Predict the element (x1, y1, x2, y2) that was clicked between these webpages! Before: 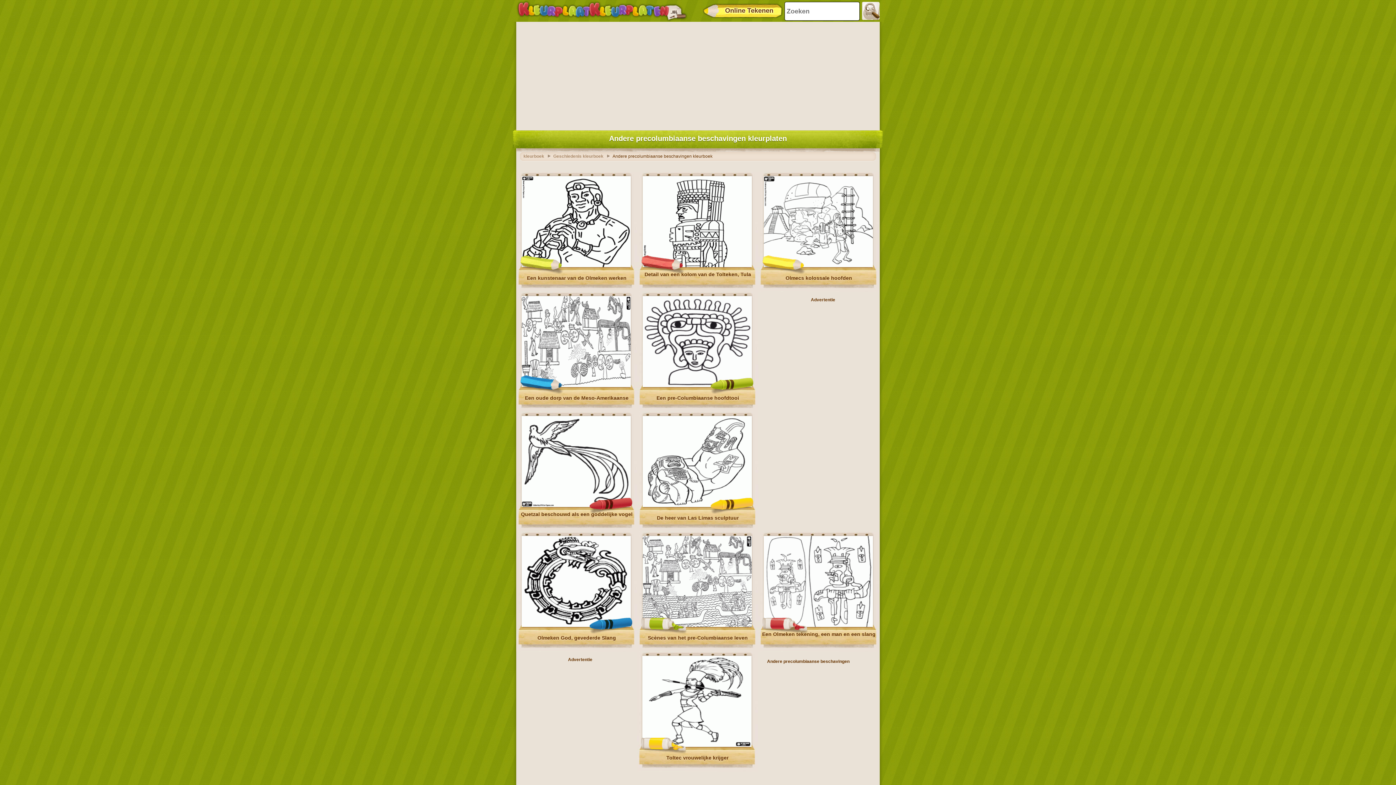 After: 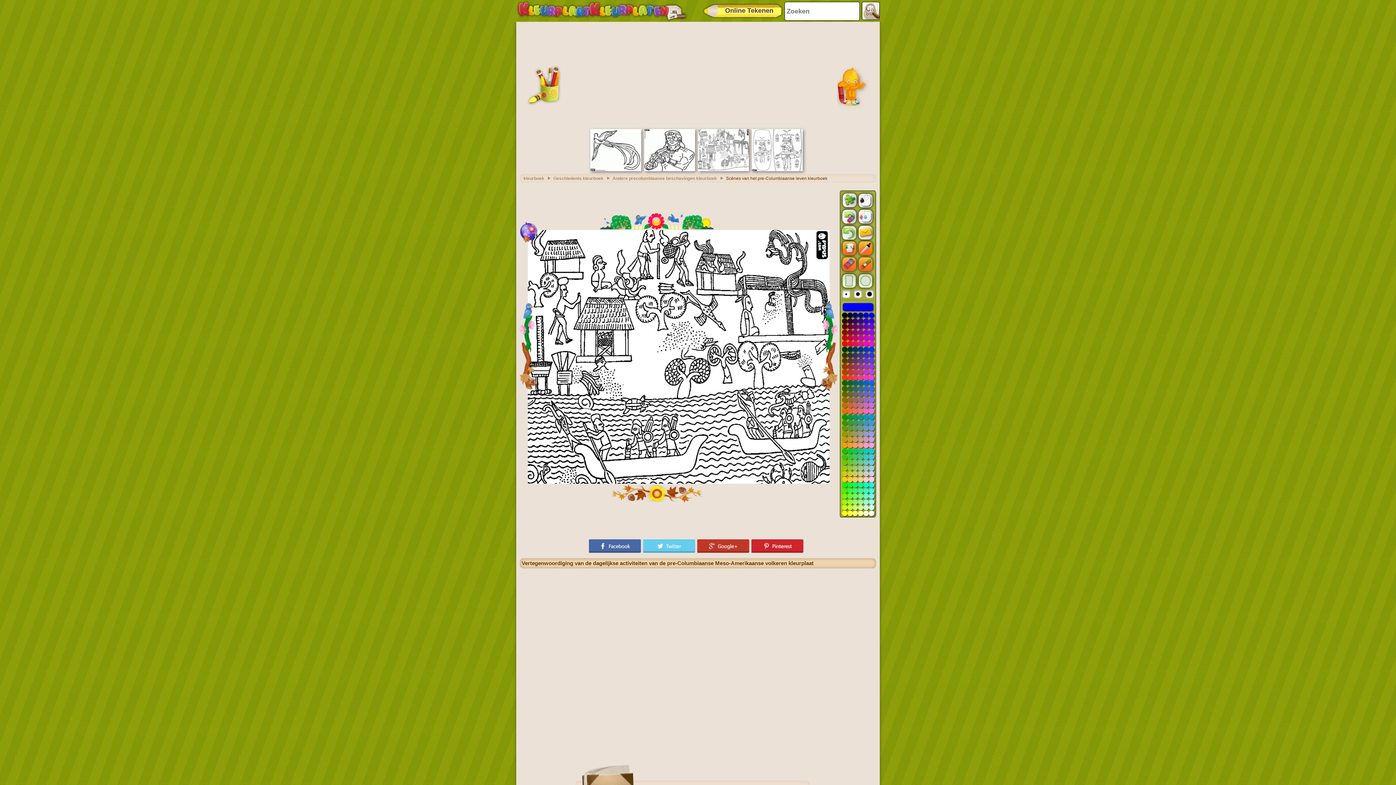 Action: bbox: (639, 635, 756, 641) label: Scènes van het pre-Columbiaanse leven